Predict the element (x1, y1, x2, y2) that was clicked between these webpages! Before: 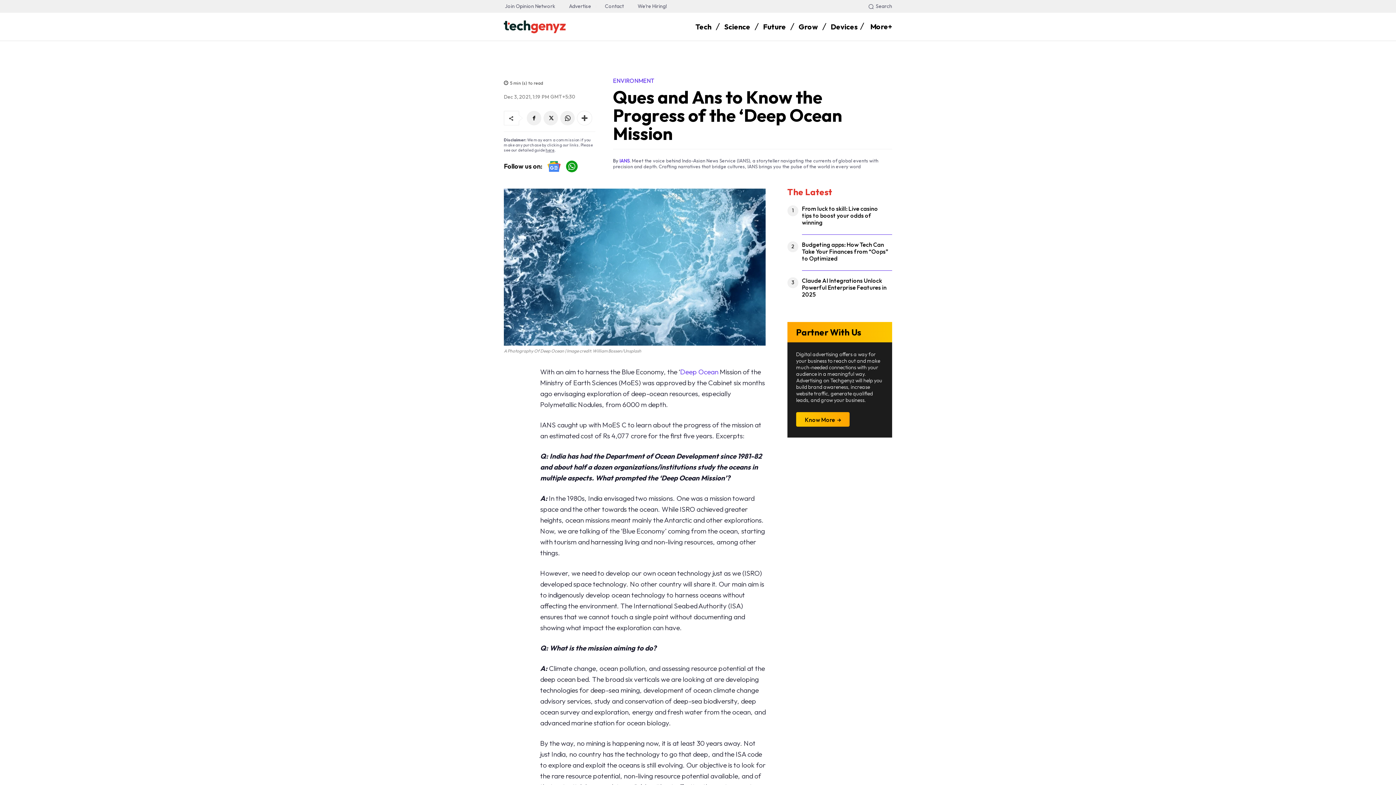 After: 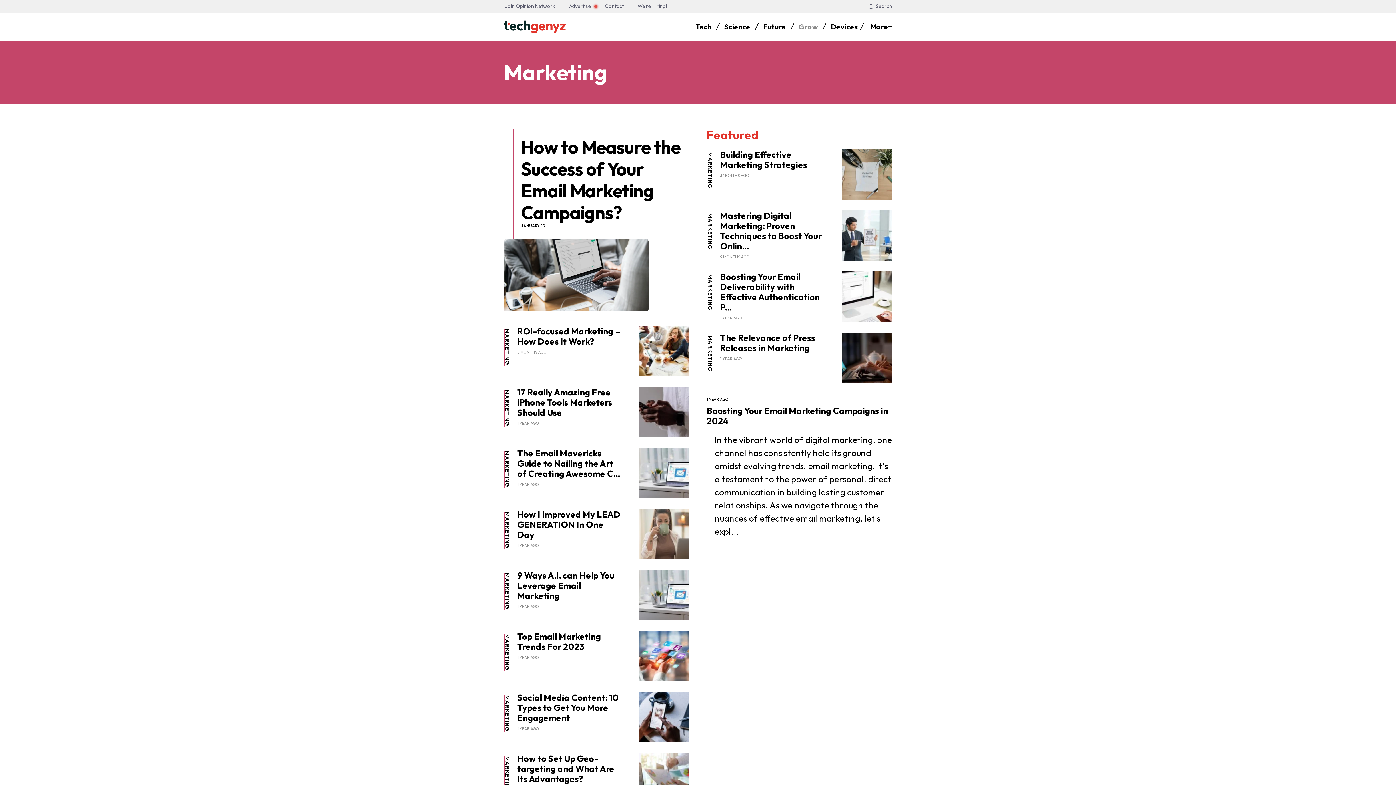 Action: label: Grow bbox: (798, 18, 818, 35)